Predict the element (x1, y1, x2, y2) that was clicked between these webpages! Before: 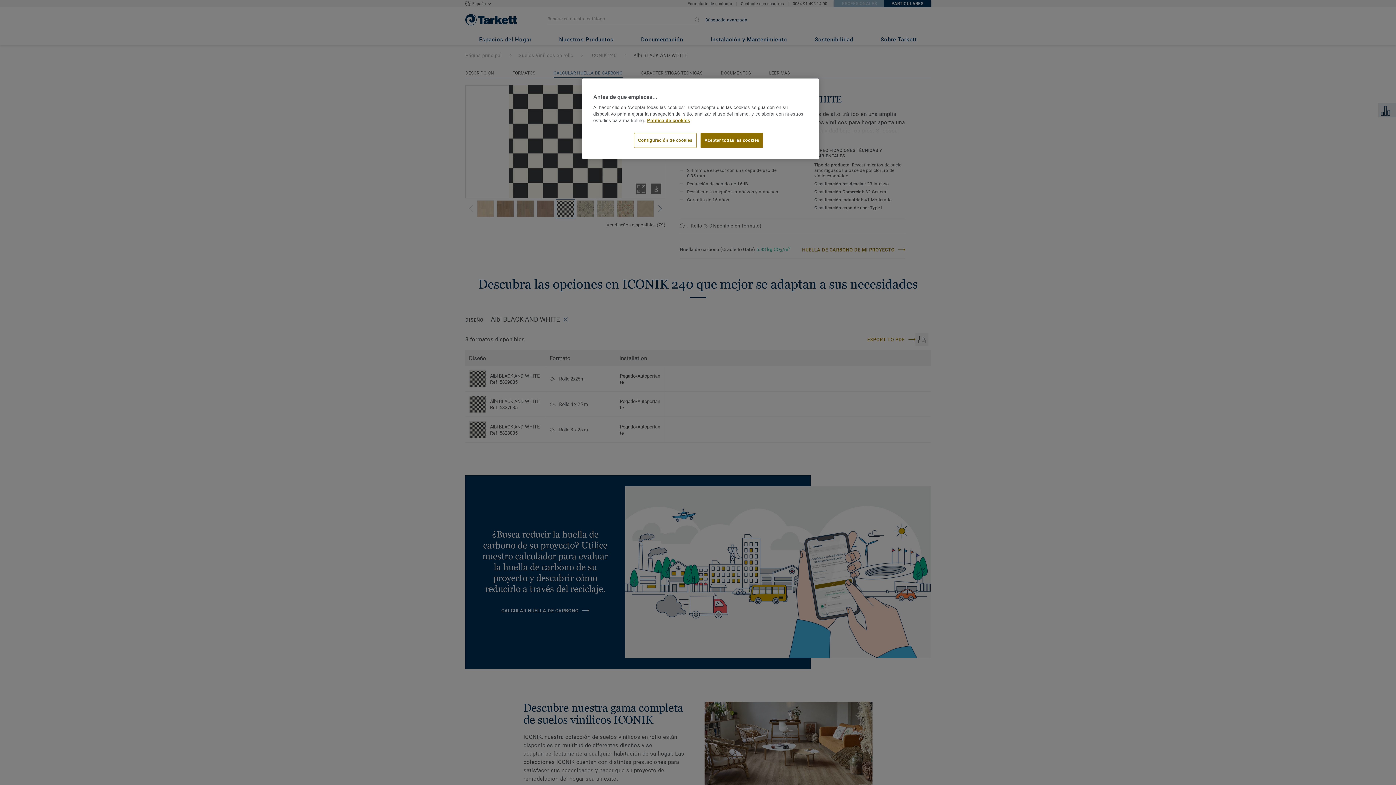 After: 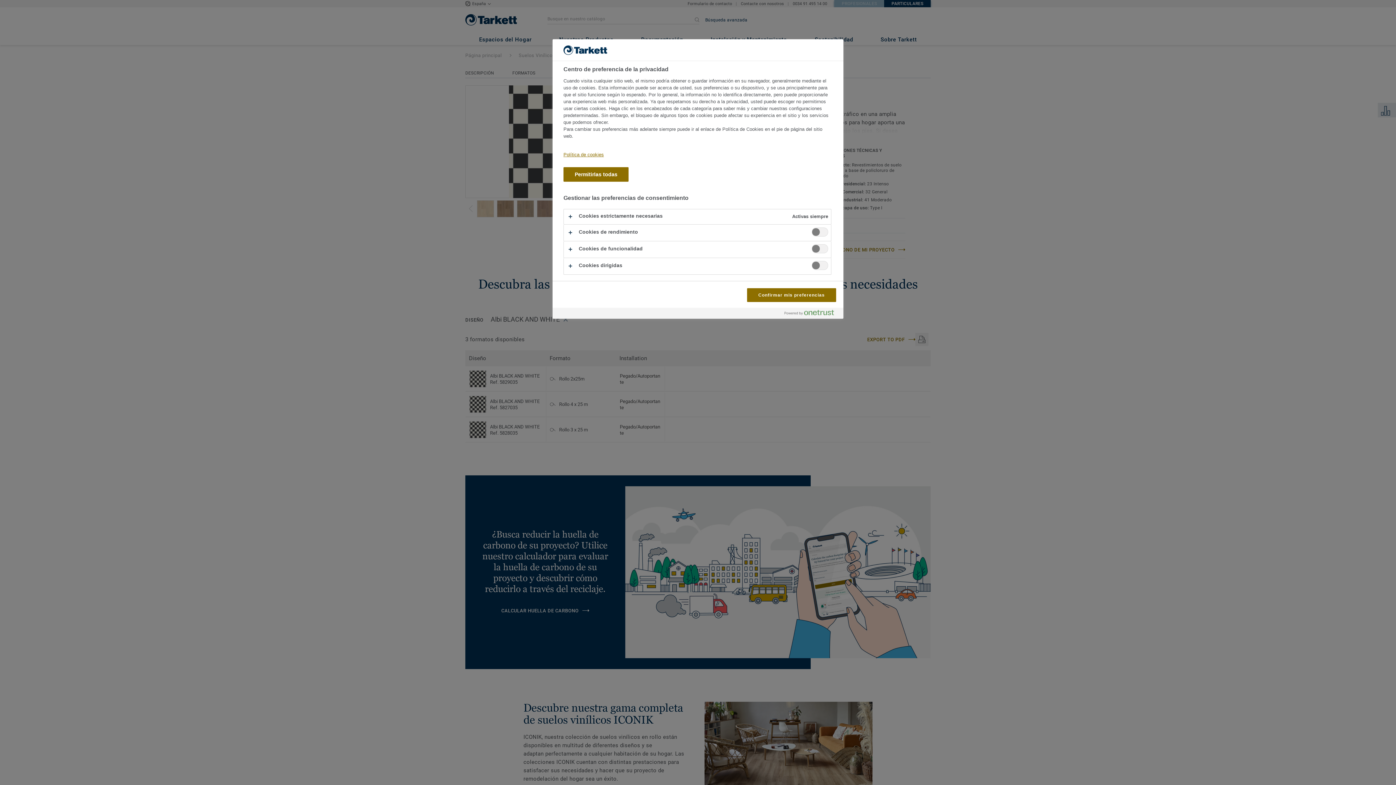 Action: label: Configuración de cookies bbox: (634, 133, 696, 148)